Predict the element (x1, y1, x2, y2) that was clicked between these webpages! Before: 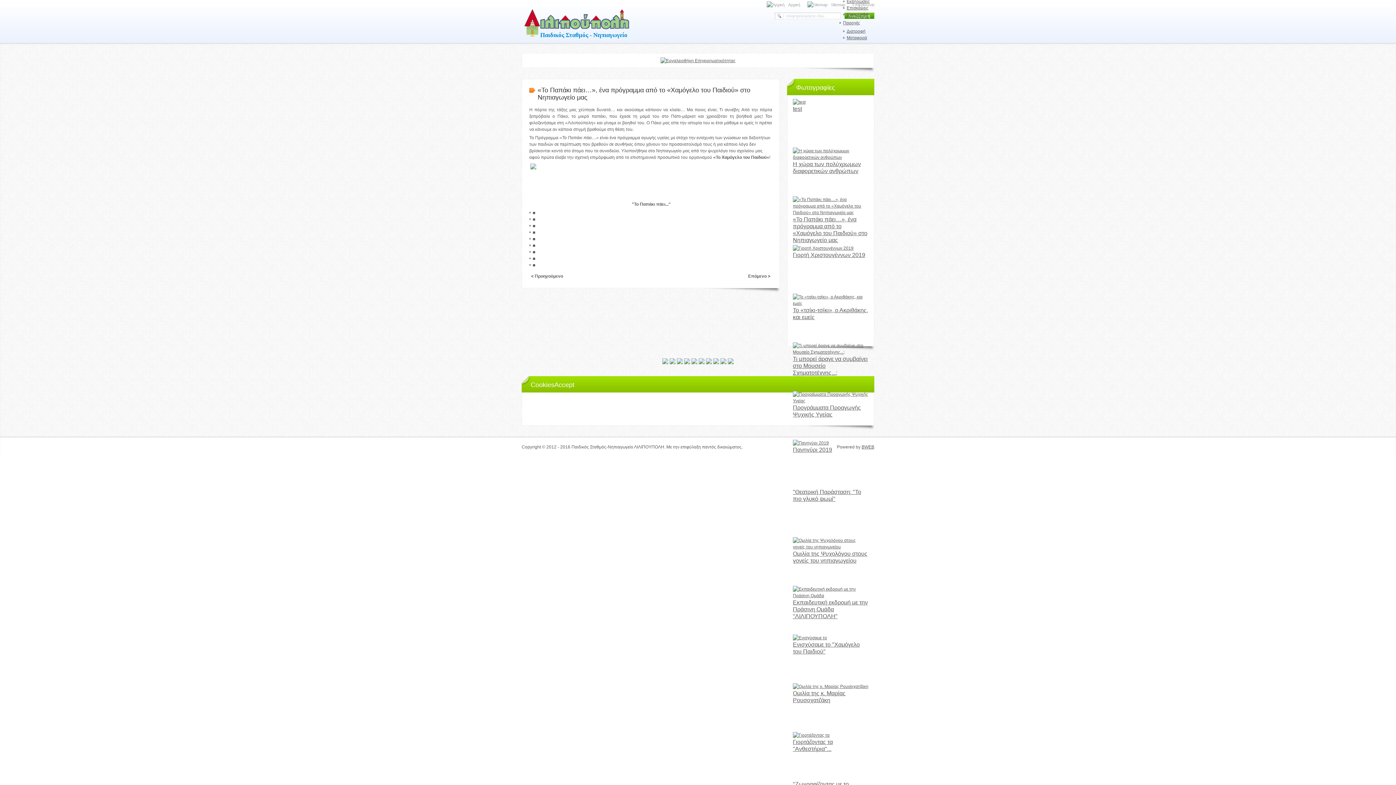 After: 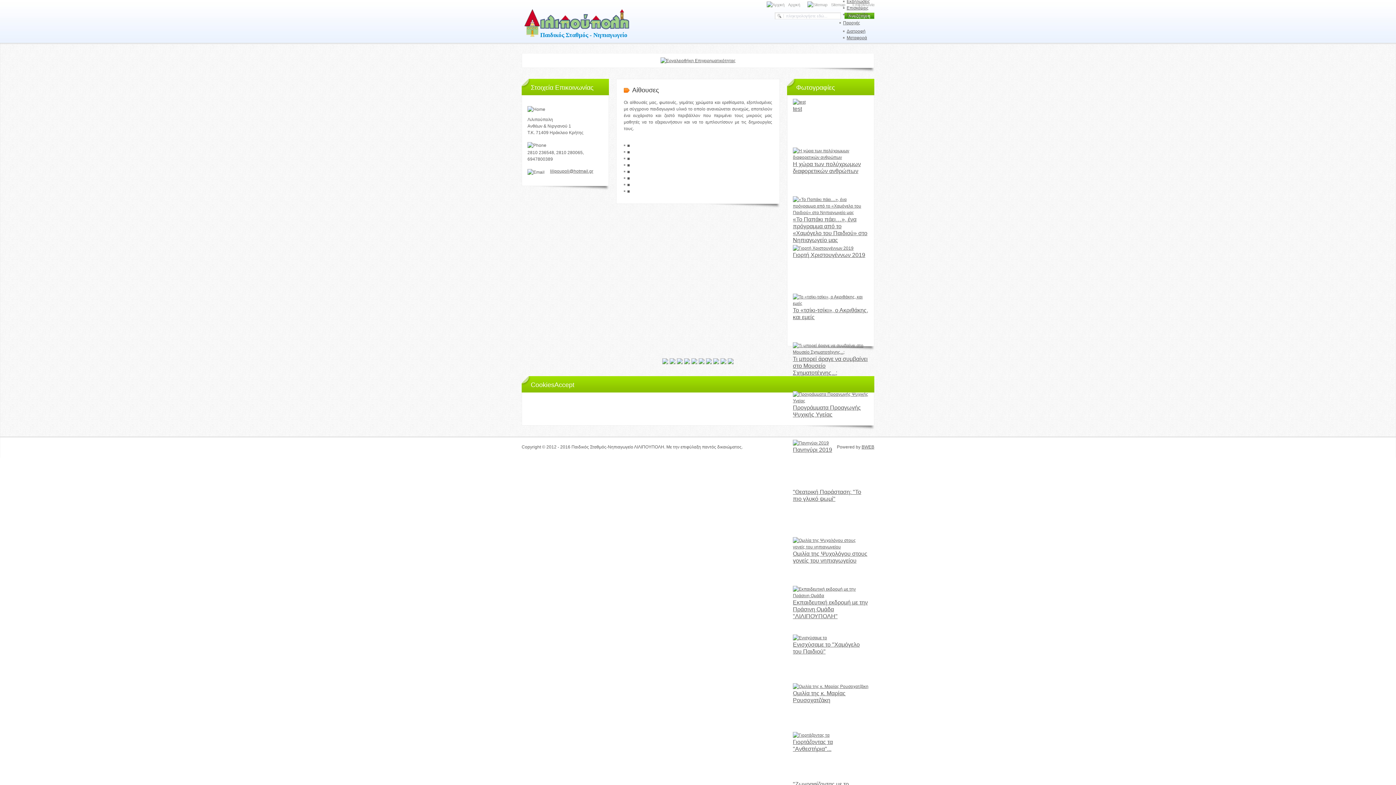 Action: bbox: (677, 360, 682, 365)